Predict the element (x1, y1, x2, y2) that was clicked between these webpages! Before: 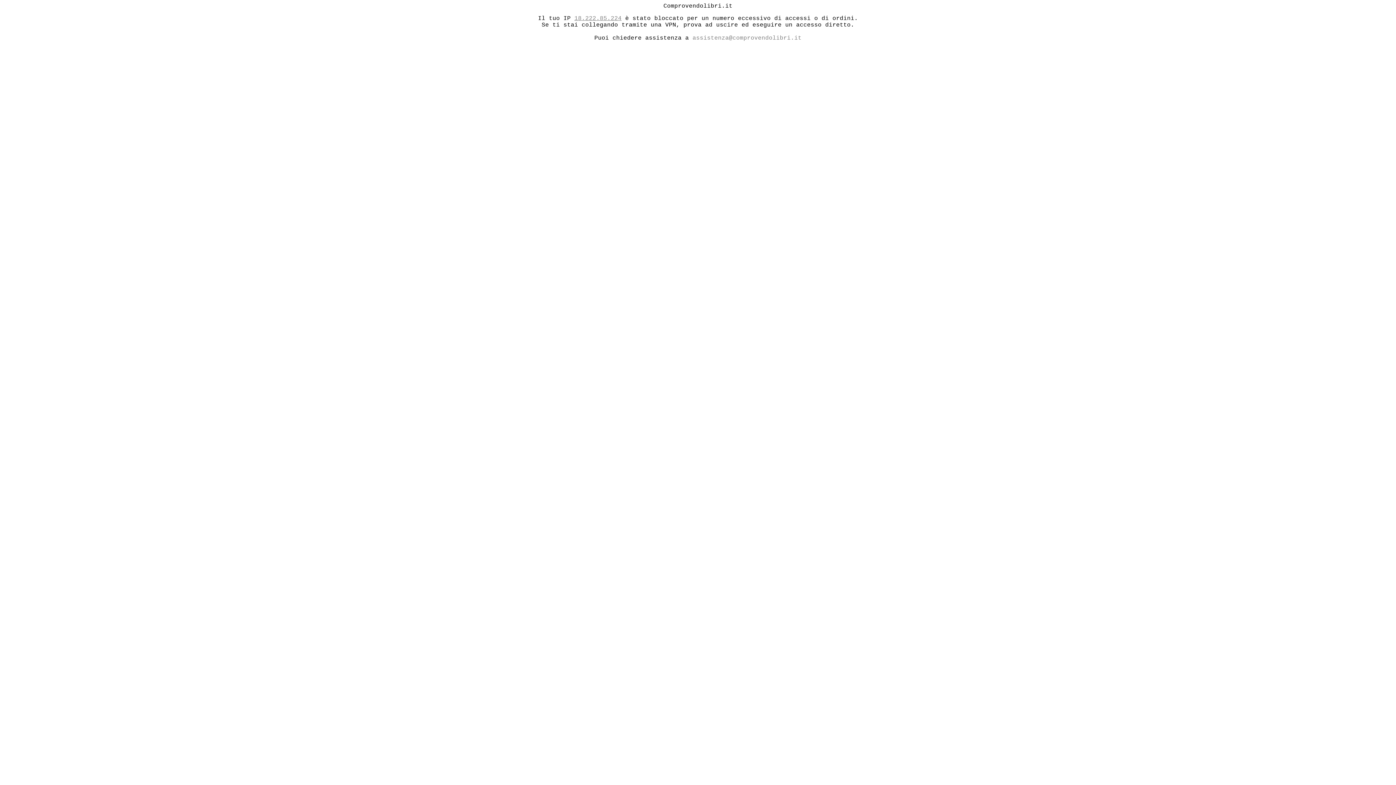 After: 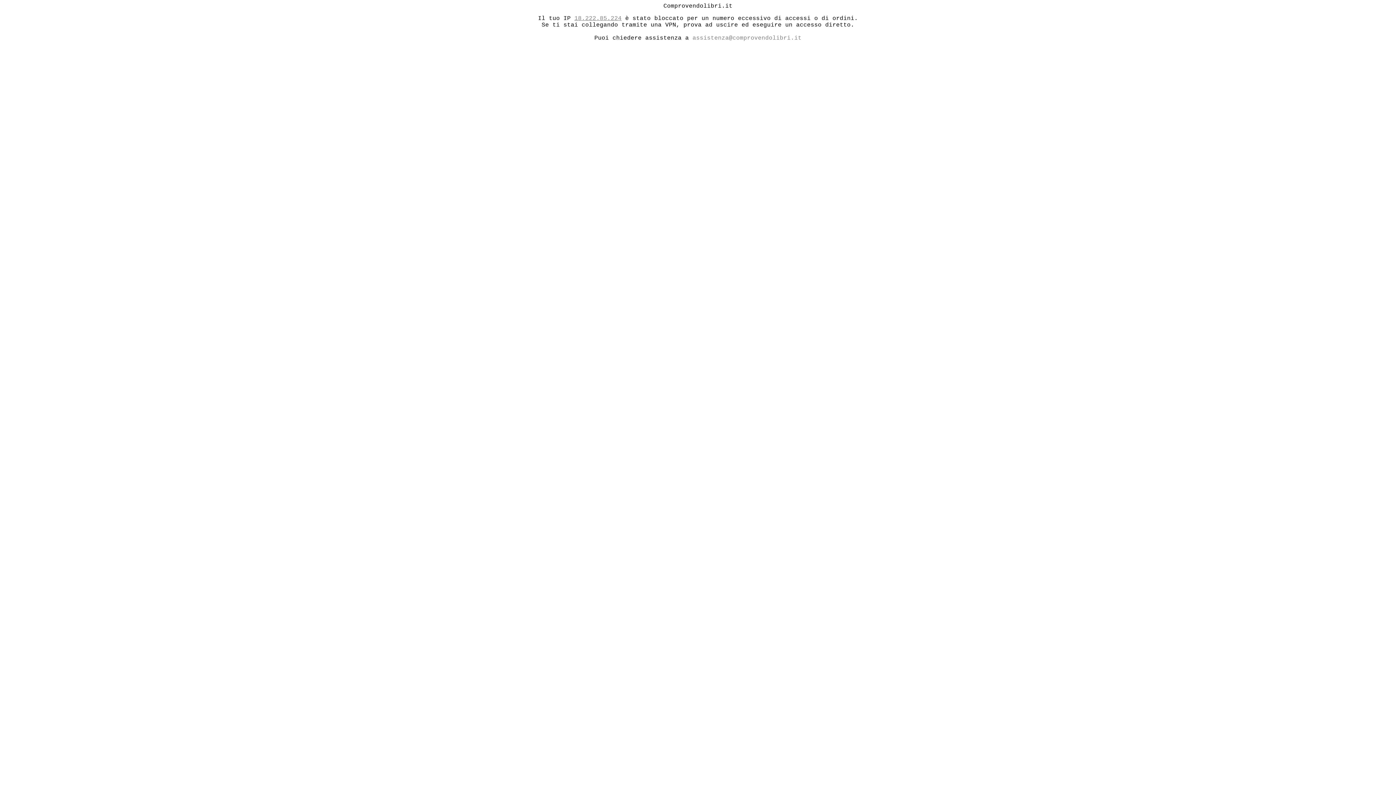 Action: bbox: (574, 15, 621, 21) label: 18.222.85.224